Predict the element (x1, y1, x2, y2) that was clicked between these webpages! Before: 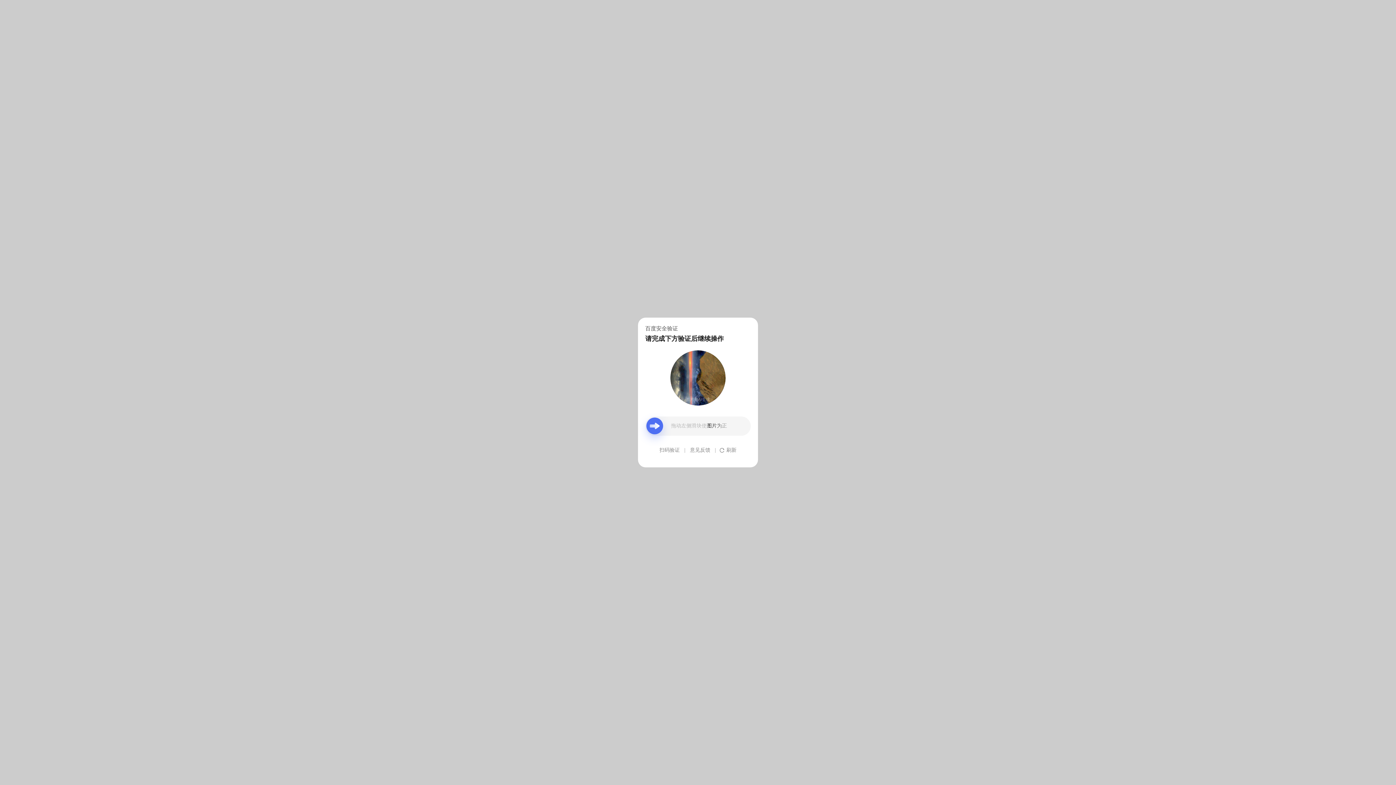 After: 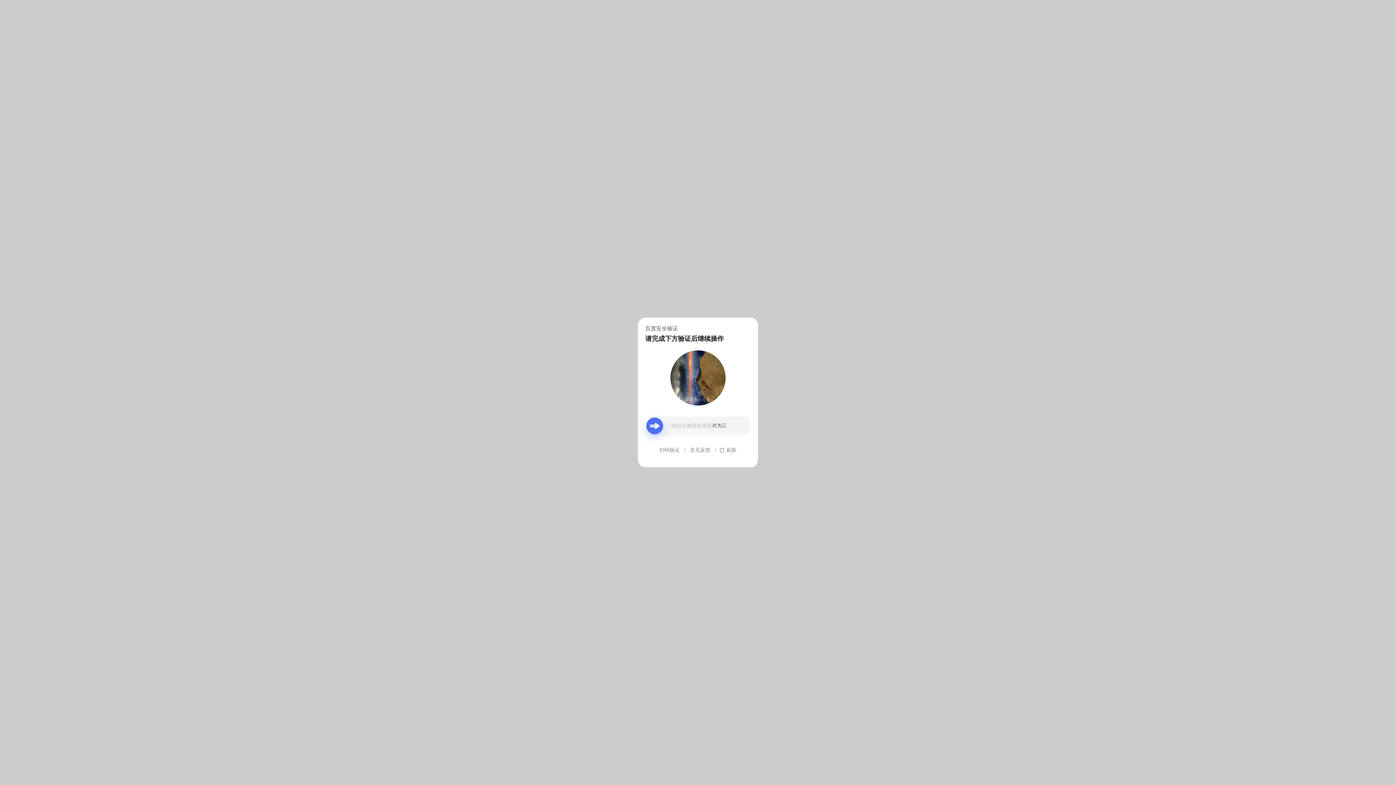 Action: label: 意见反馈 bbox: (690, 439, 710, 461)